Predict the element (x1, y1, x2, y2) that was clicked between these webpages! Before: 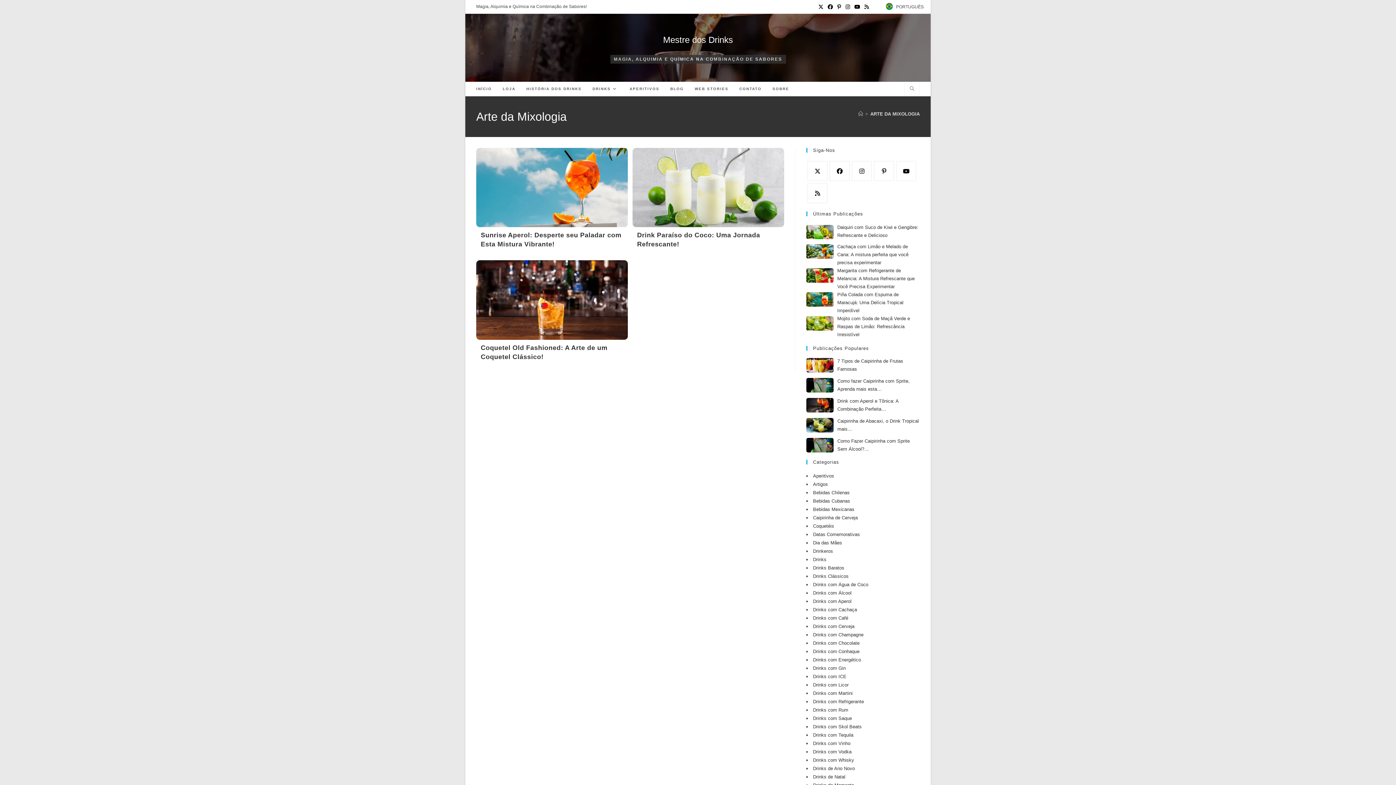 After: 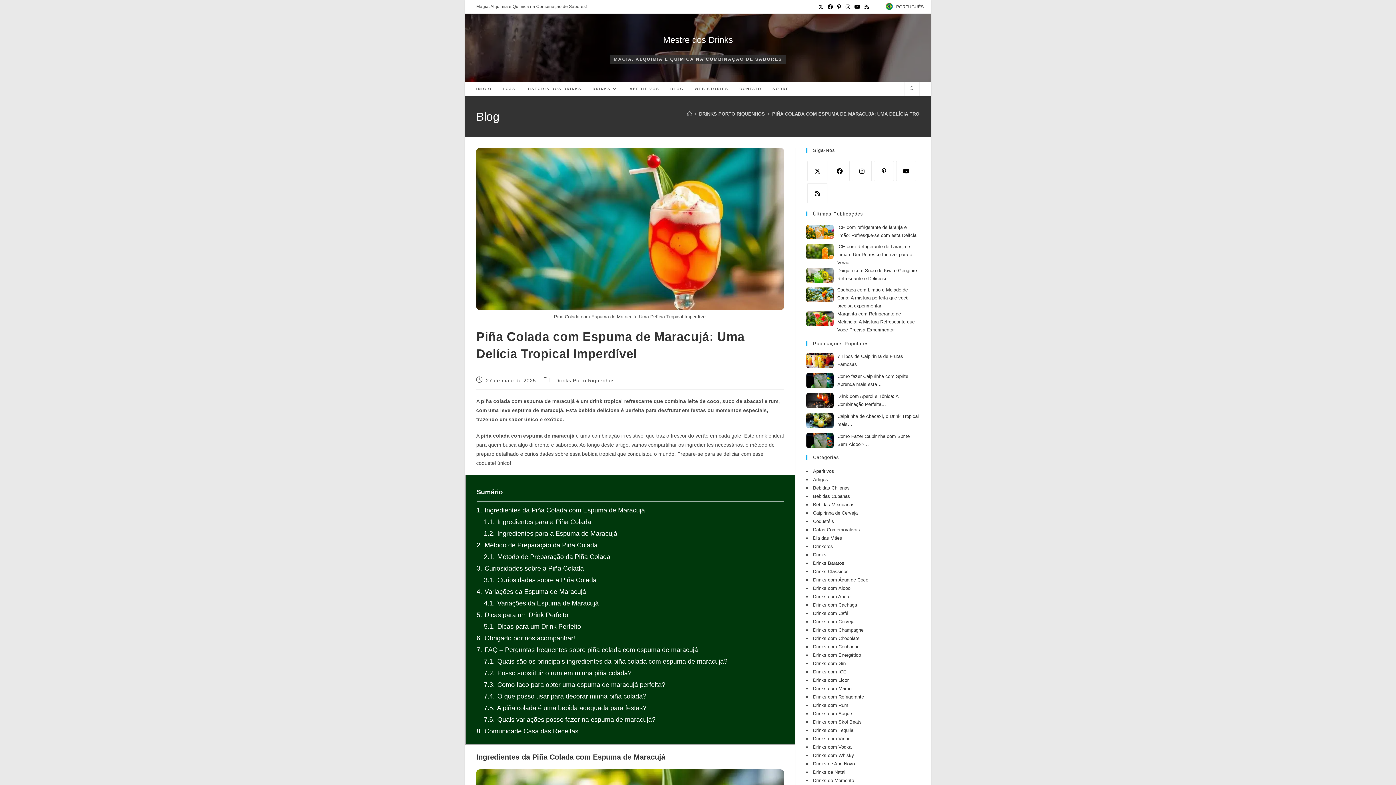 Action: label: Piña Colada com Espuma de Maracujá: Uma Delícia Tropical Imperdível bbox: (837, 292, 903, 313)